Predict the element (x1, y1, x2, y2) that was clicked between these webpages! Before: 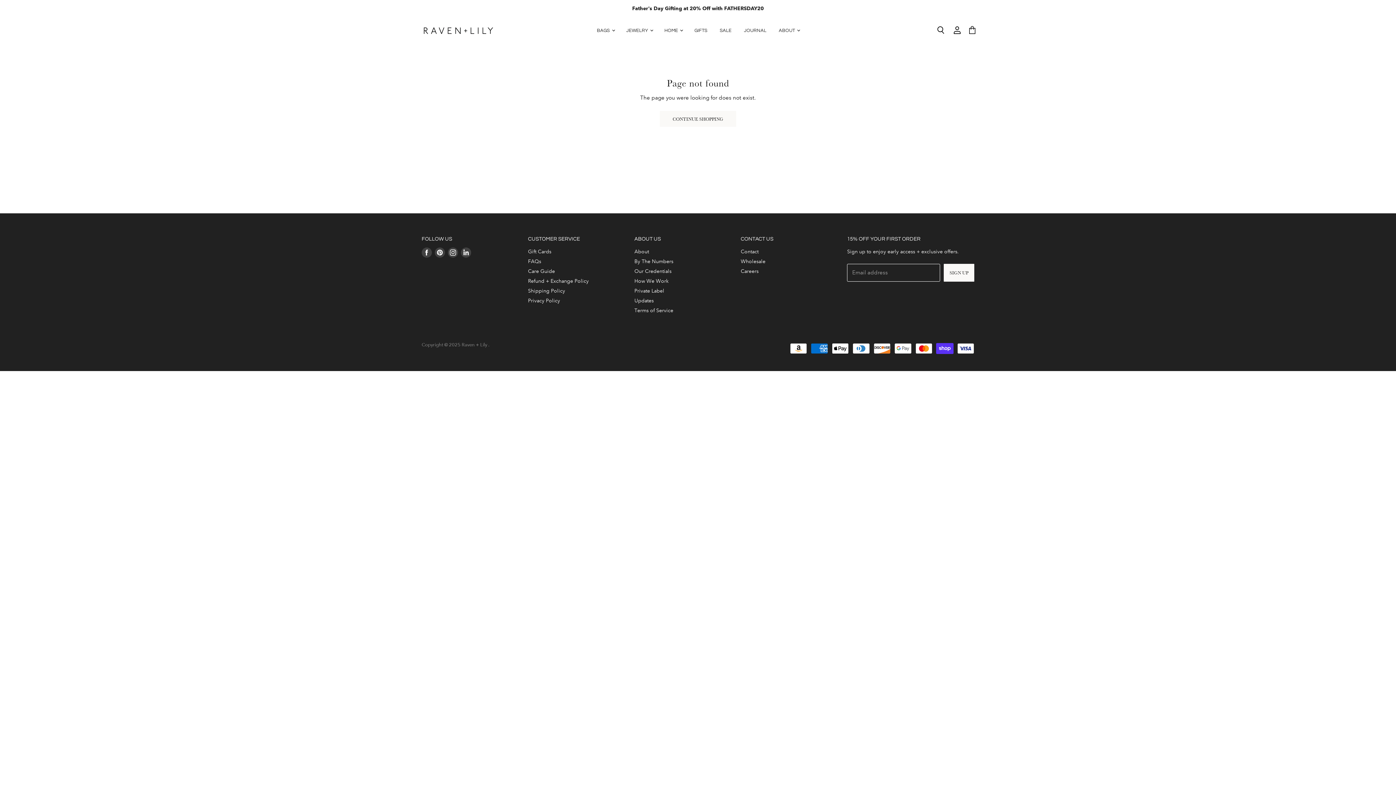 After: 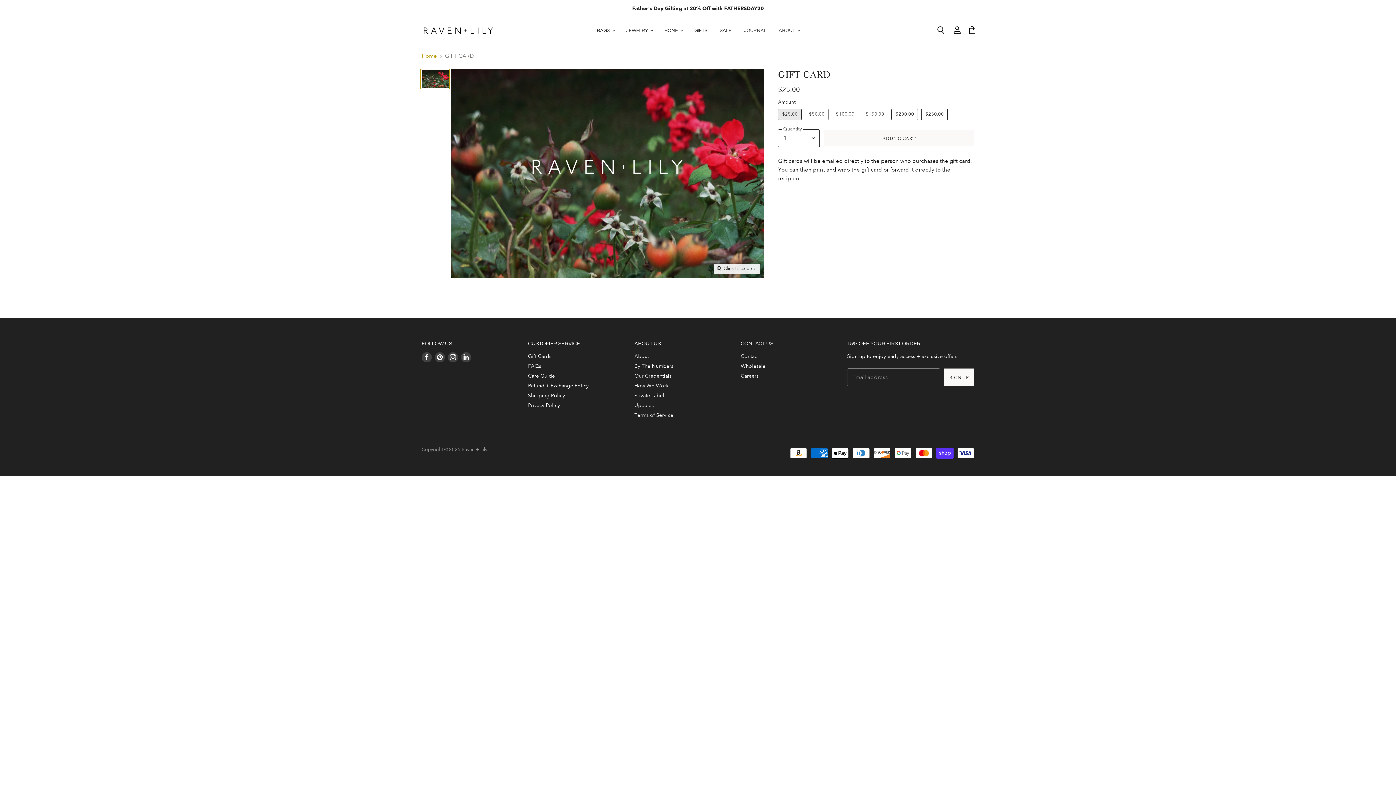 Action: bbox: (528, 248, 551, 255) label: Gift Cards